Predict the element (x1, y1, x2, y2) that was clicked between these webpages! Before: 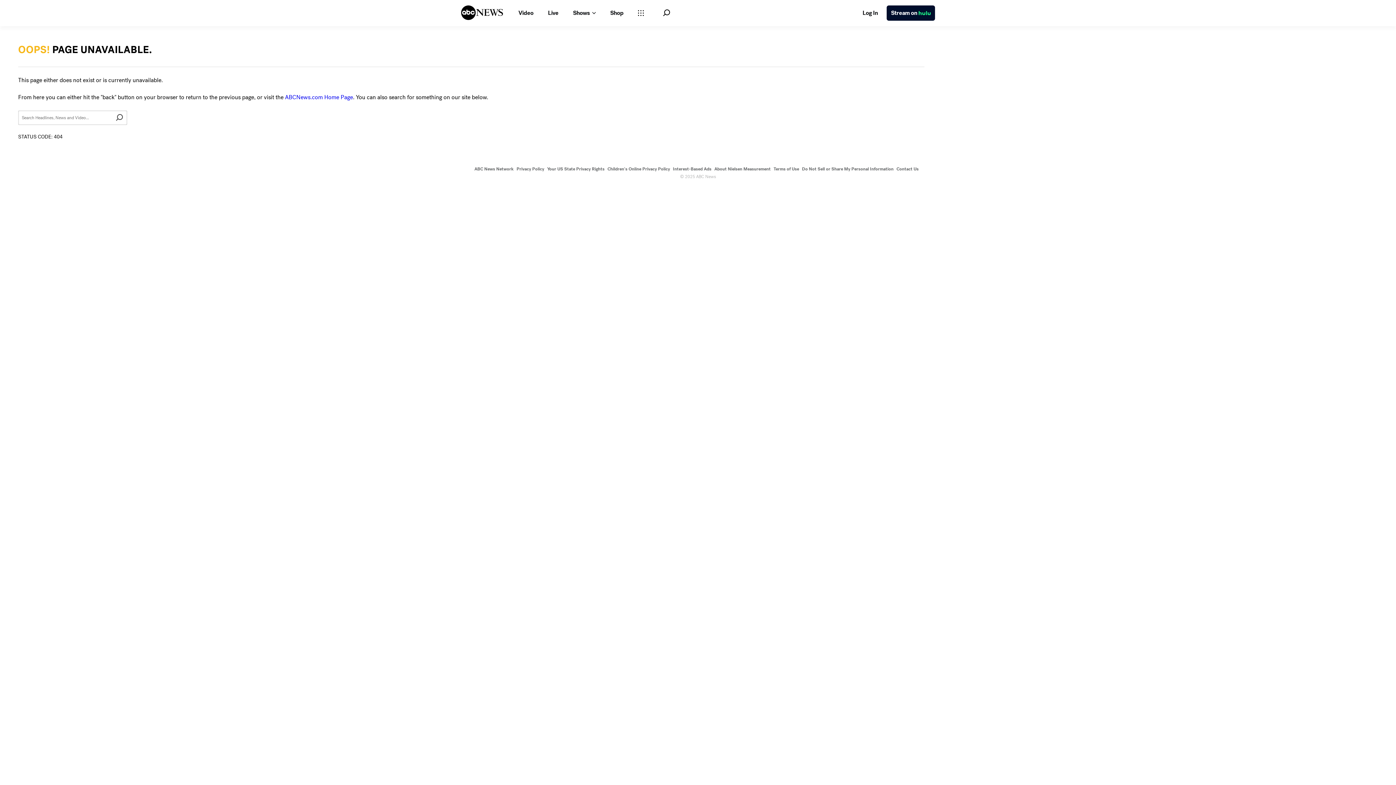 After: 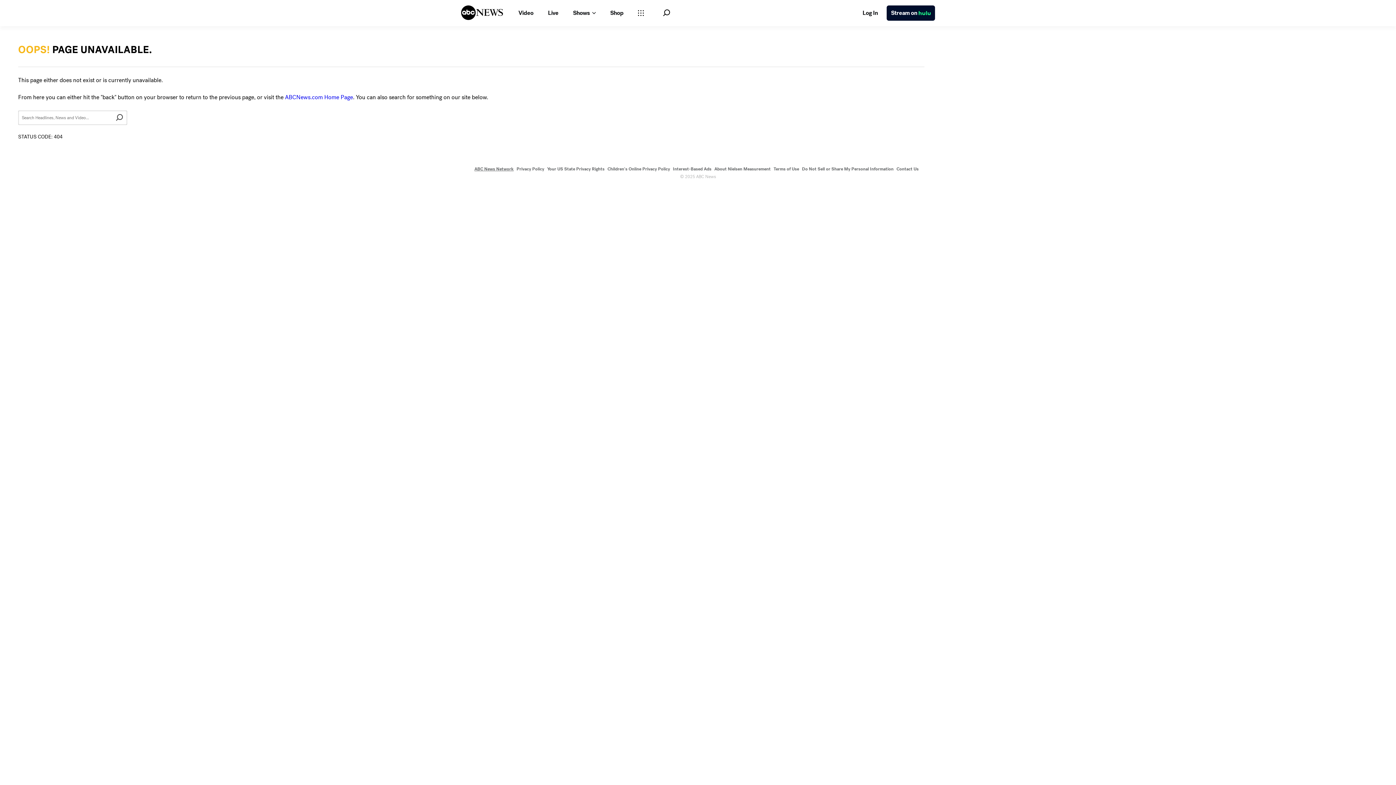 Action: label: ABC News Network bbox: (474, 166, 513, 172)